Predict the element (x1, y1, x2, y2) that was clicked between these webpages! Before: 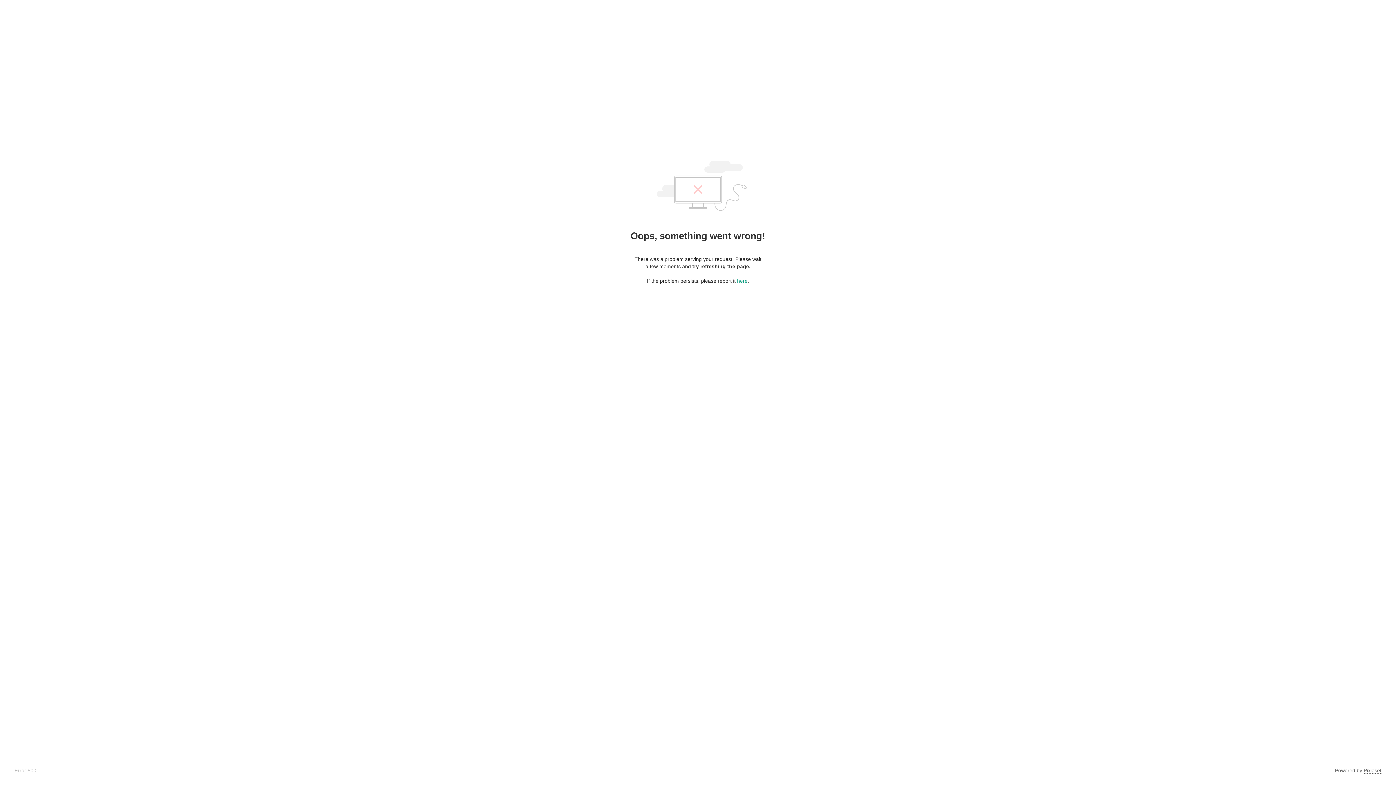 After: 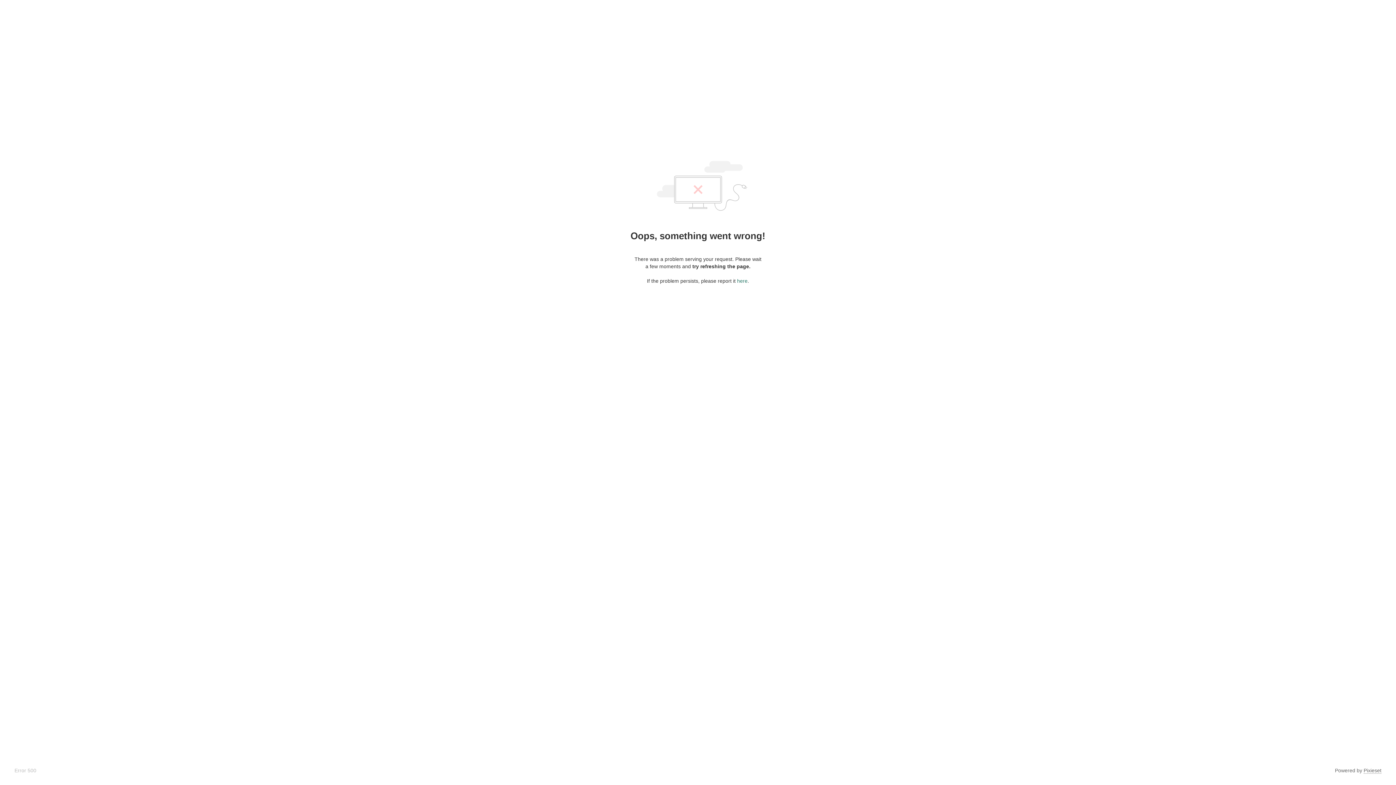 Action: label: here bbox: (737, 278, 747, 284)